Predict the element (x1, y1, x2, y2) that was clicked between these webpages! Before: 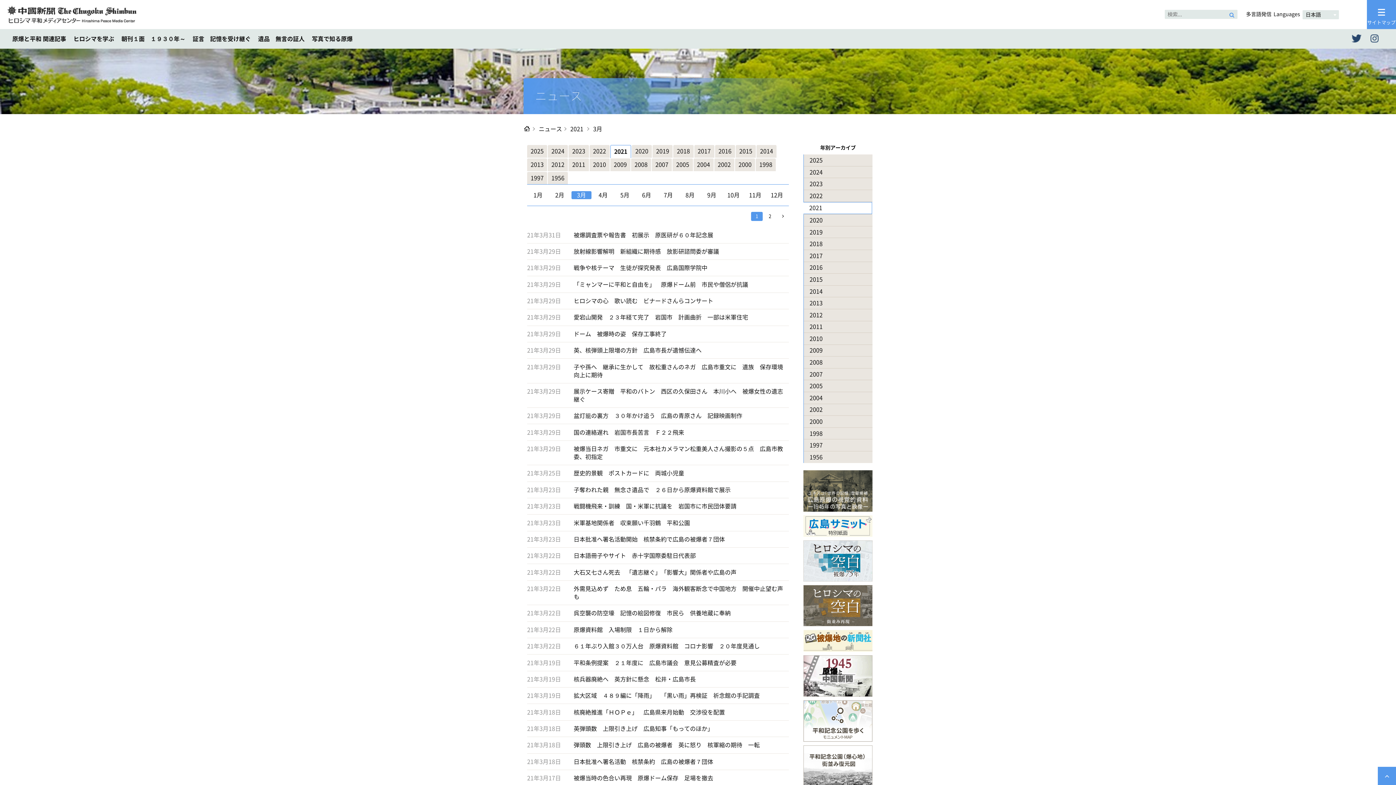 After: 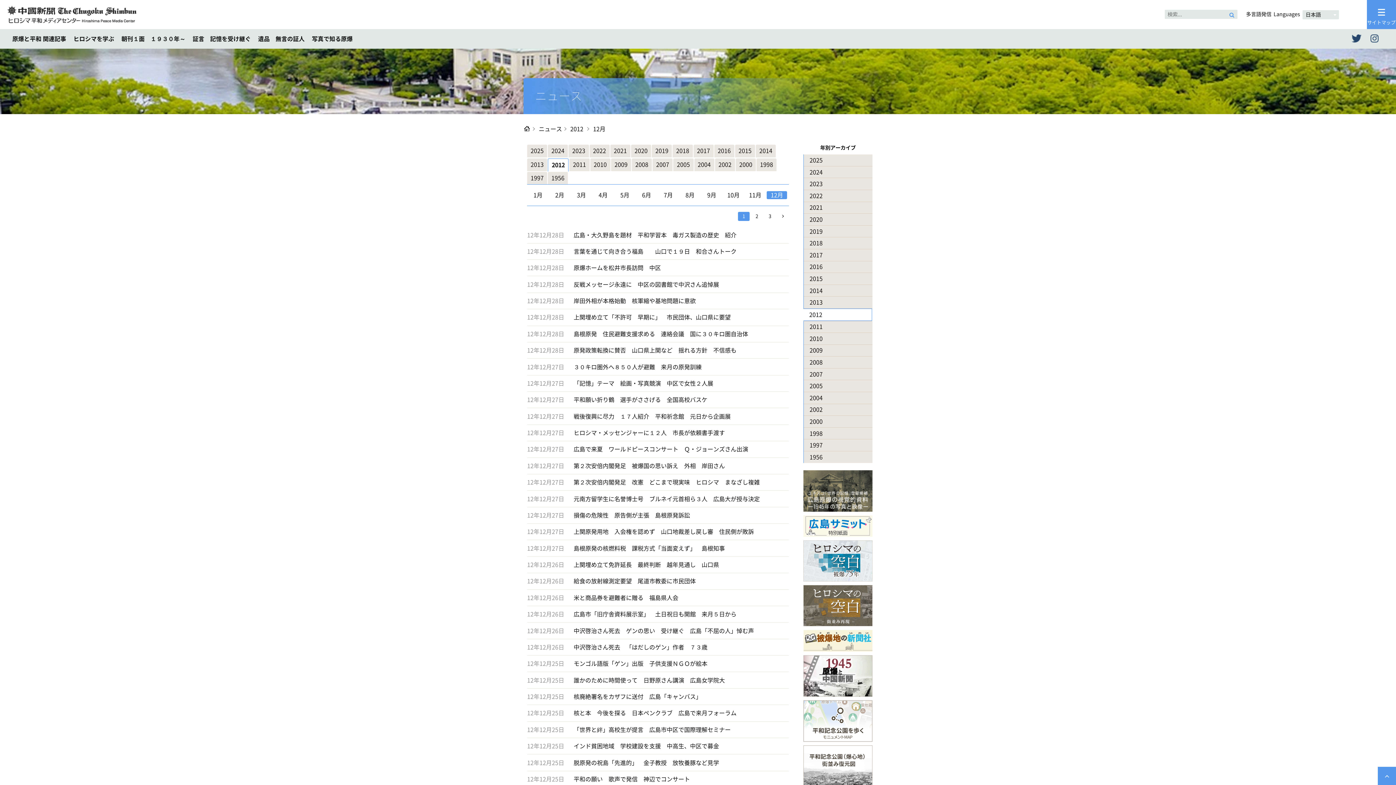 Action: bbox: (548, 158, 568, 171) label: 2012